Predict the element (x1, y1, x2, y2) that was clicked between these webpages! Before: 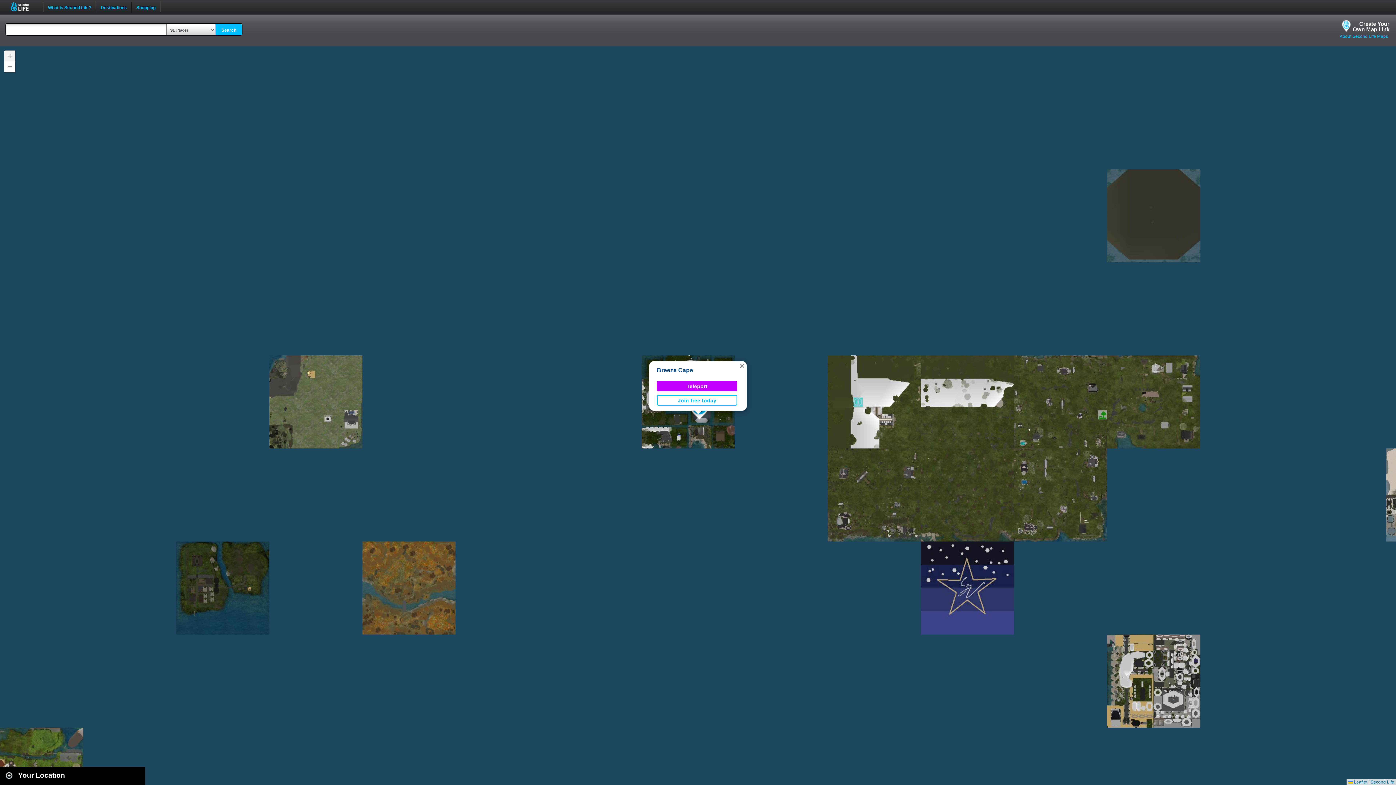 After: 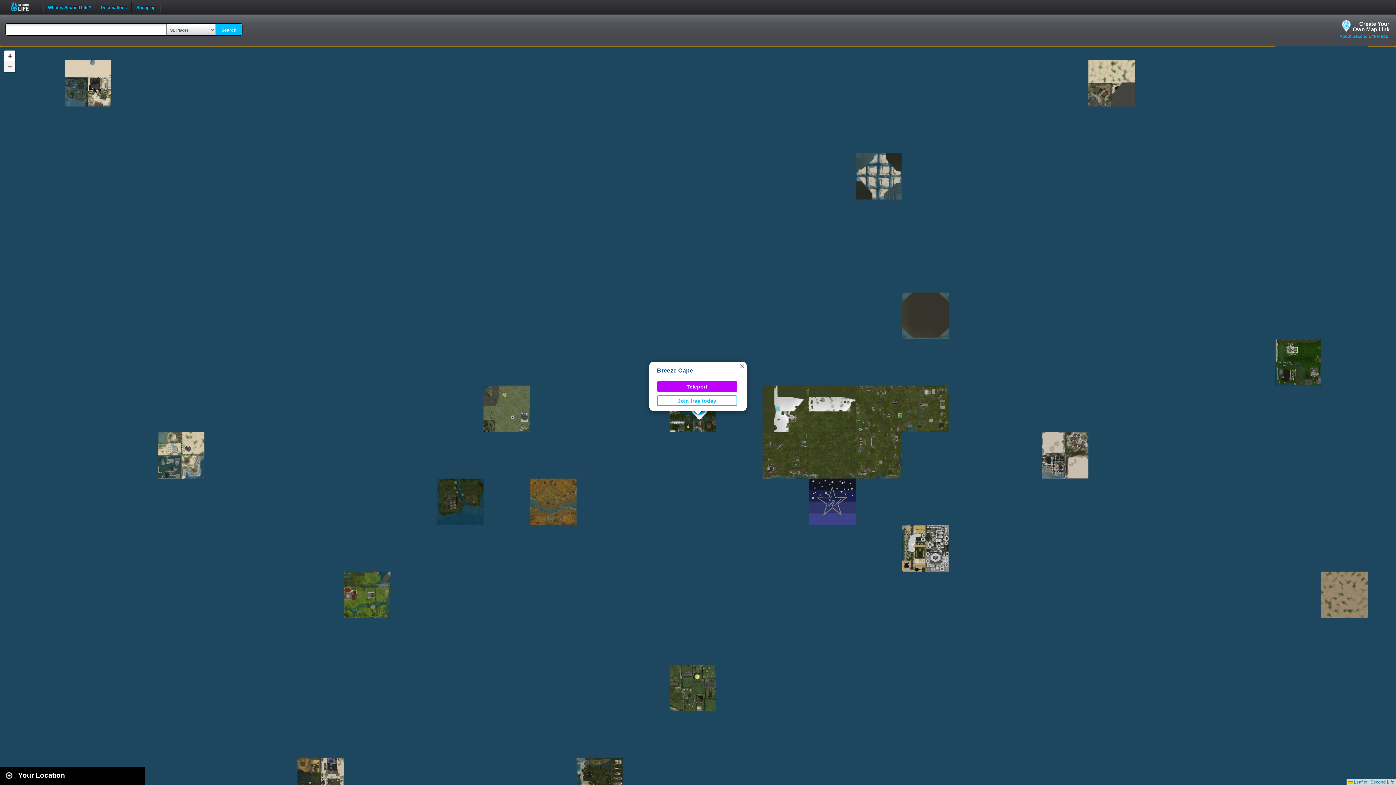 Action: bbox: (4, 61, 15, 72) label: Zoom out